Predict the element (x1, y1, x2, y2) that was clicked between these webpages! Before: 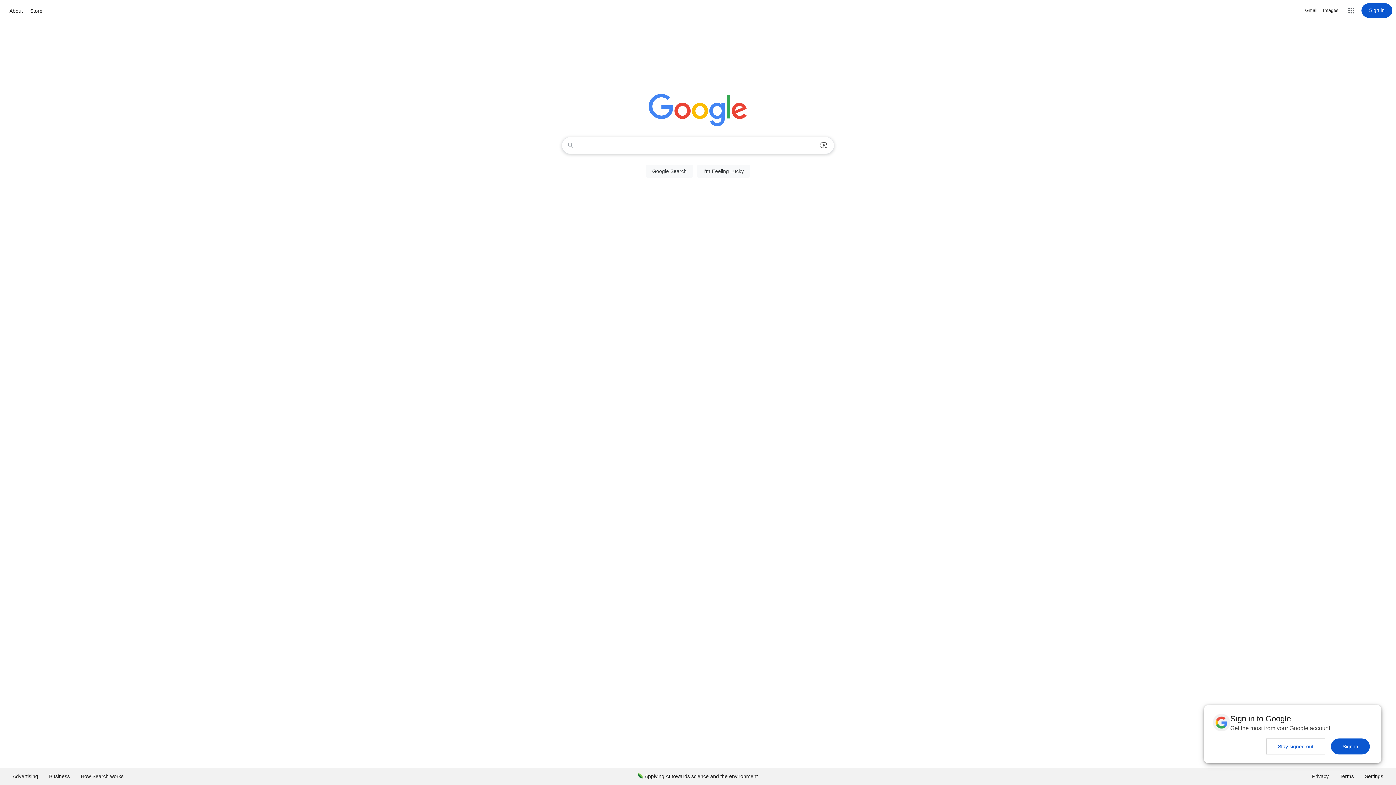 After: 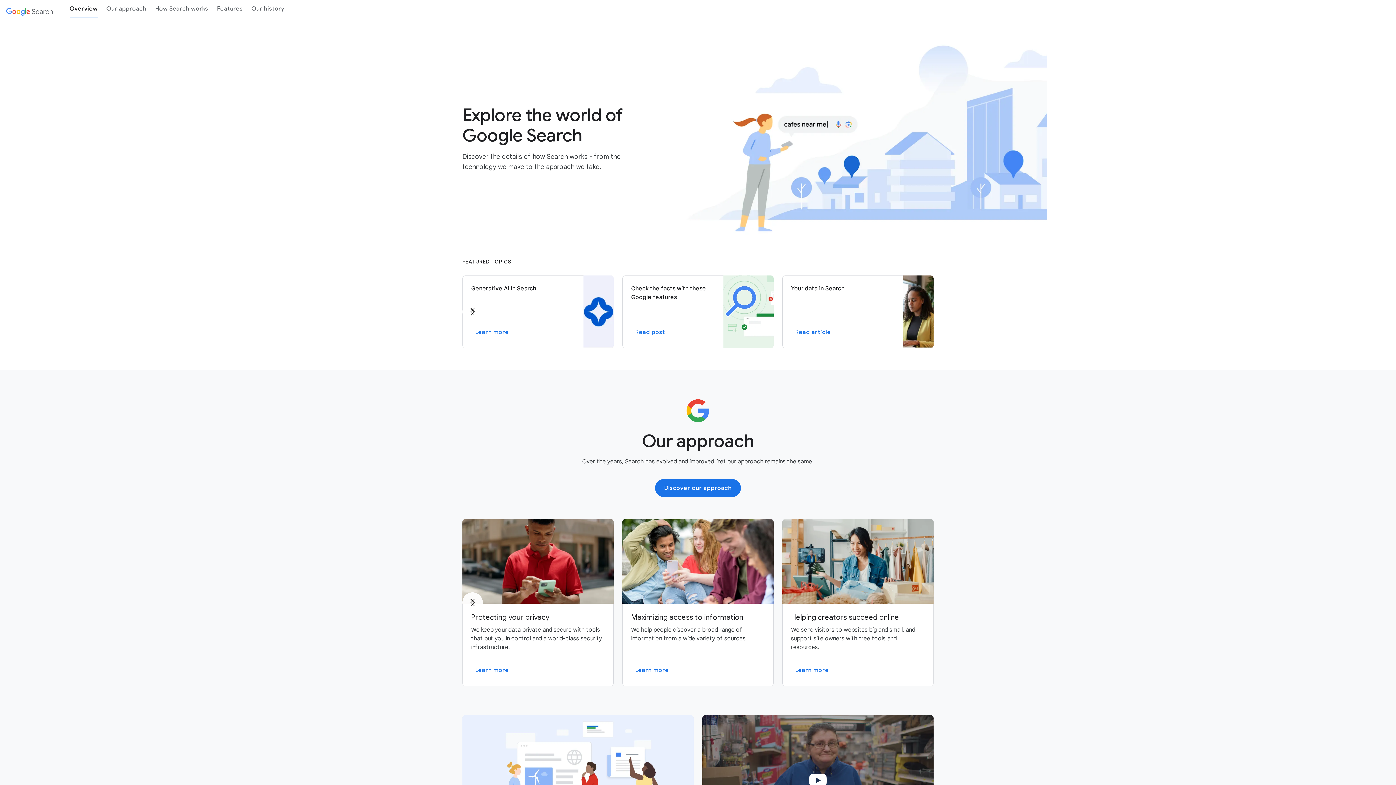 Action: bbox: (75, 768, 129, 785) label: How Search works